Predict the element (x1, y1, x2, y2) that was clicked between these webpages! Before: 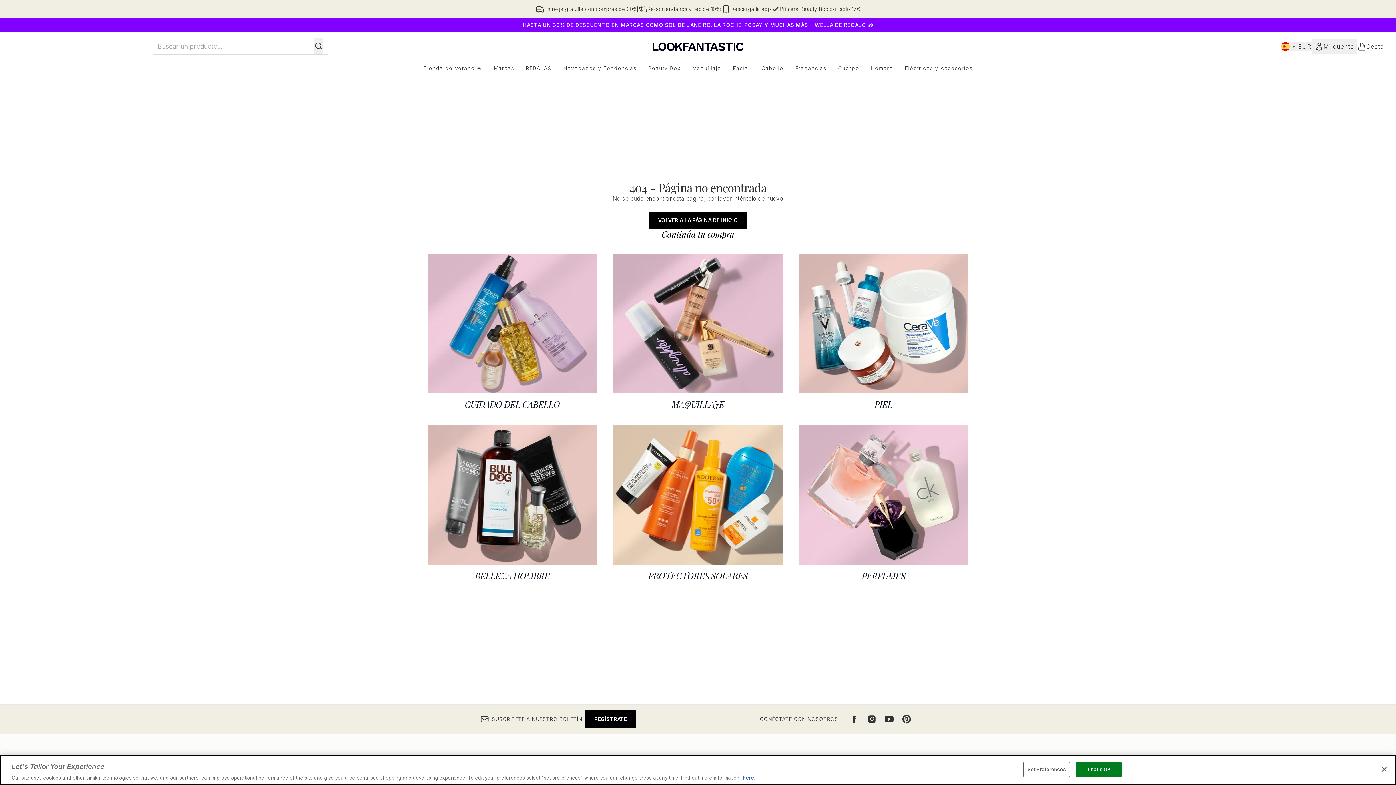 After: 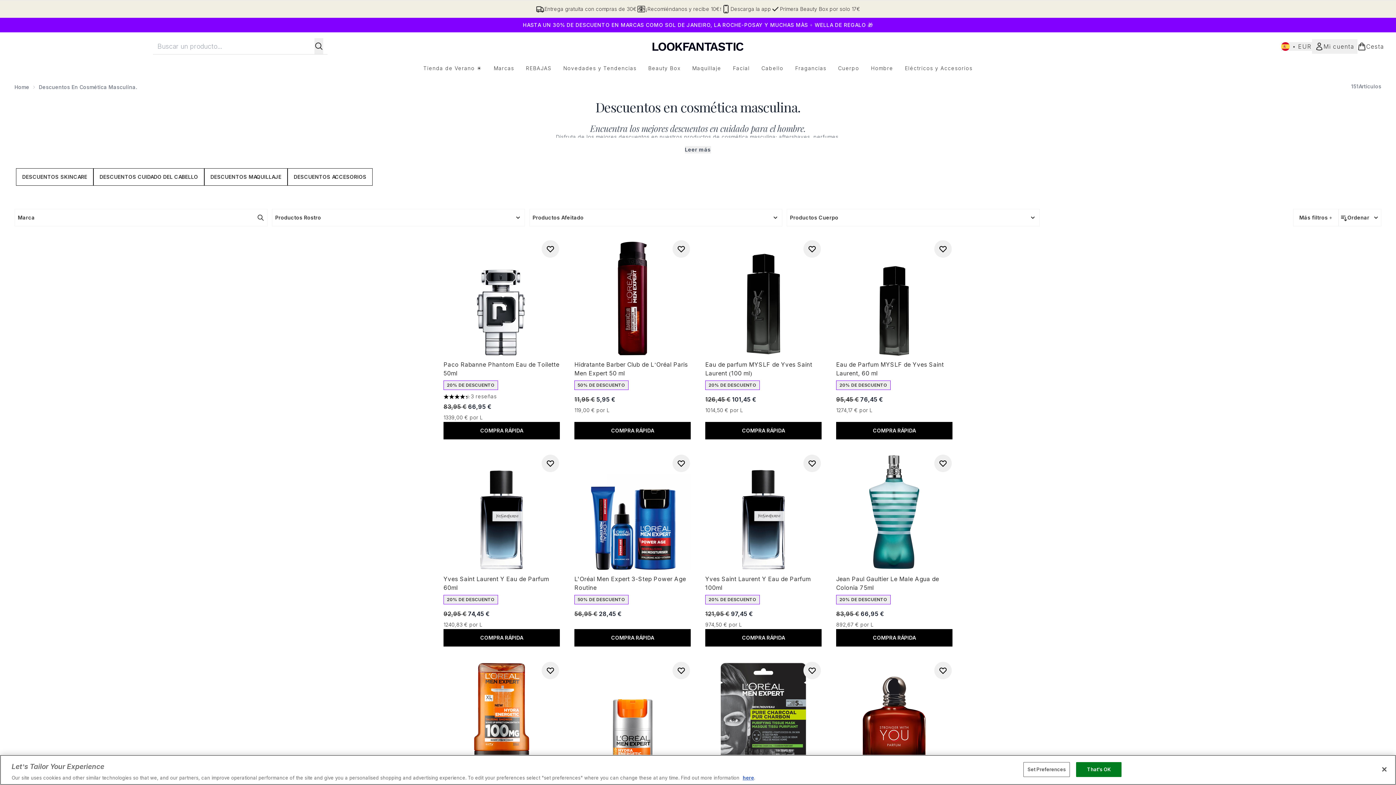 Action: bbox: (426, 424, 598, 582) label: BELLEZA HOMBRE